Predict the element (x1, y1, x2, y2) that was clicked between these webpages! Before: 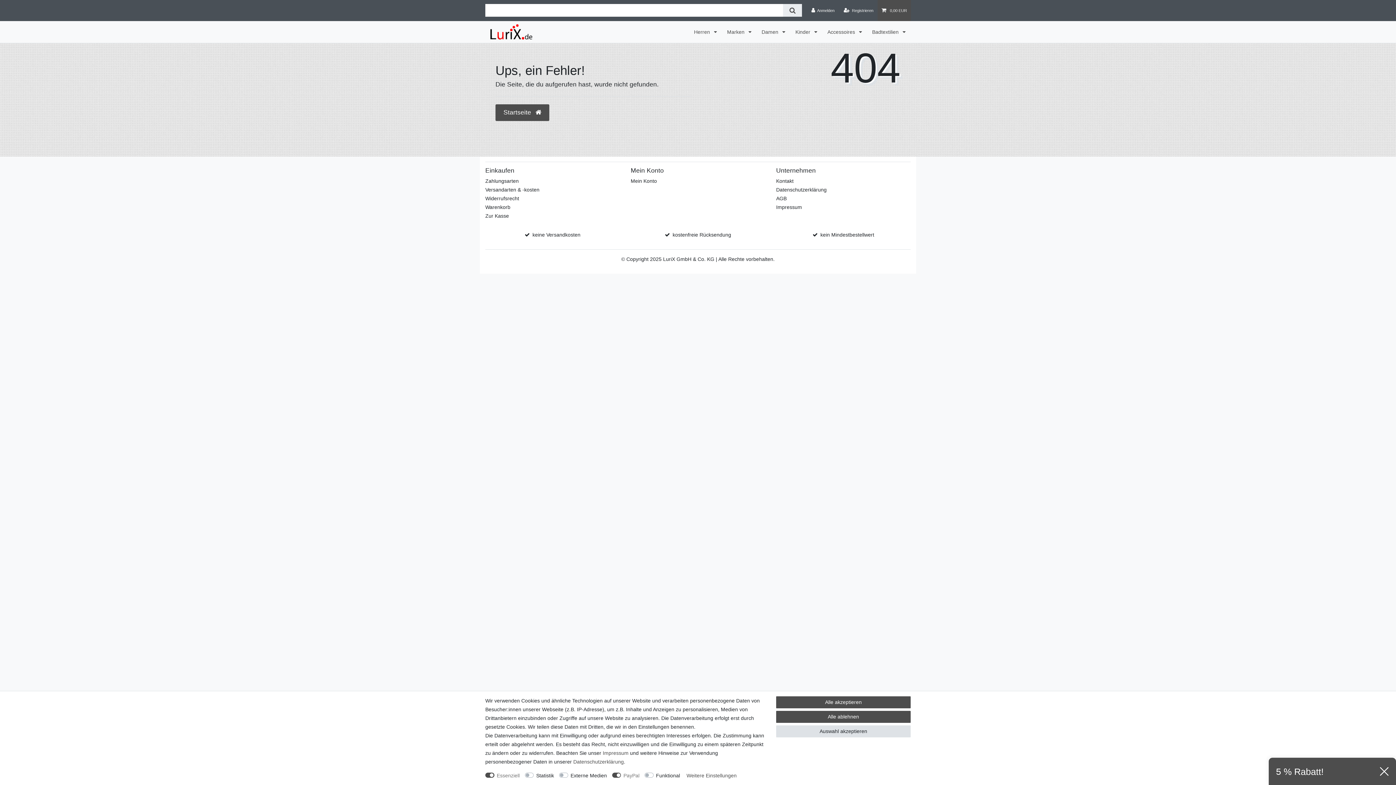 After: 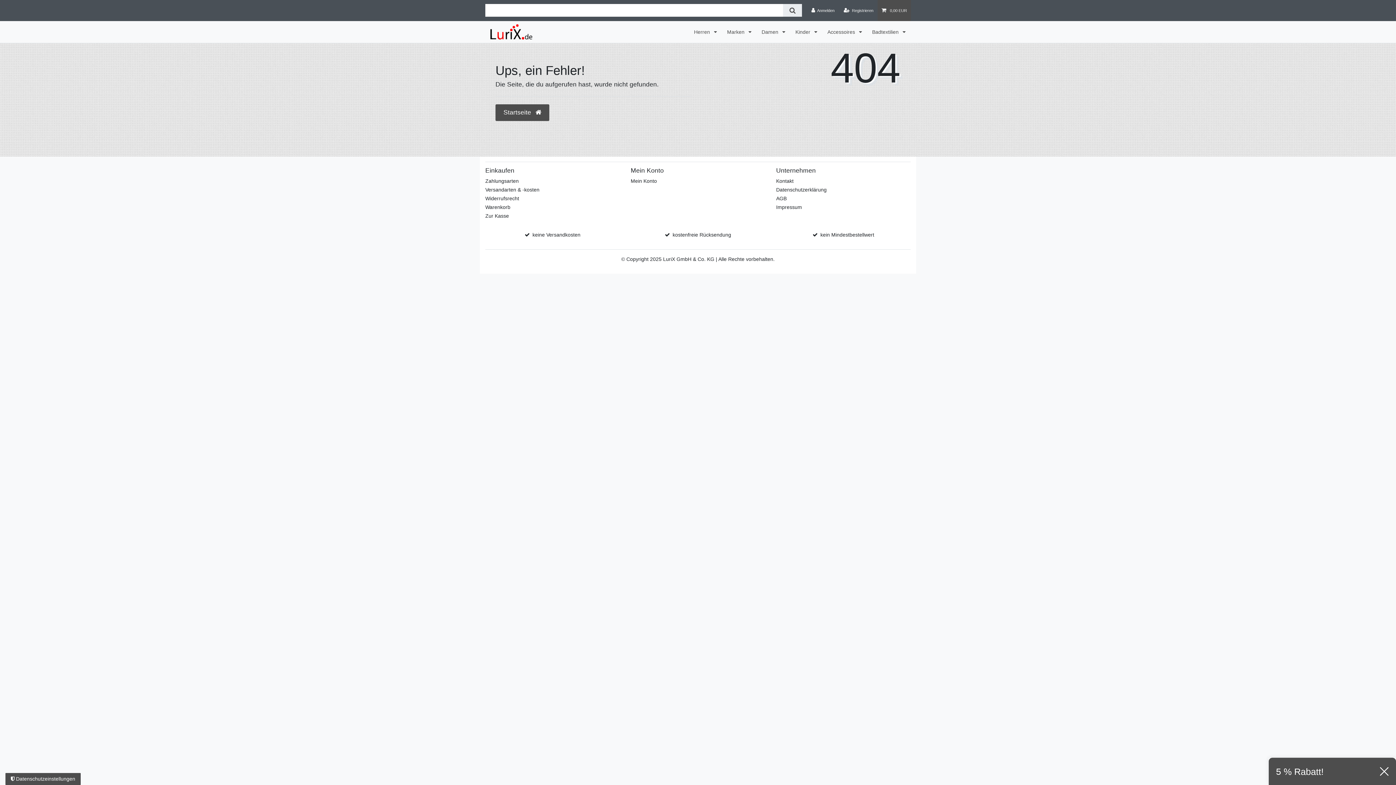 Action: label: Auswahl akzeptieren bbox: (776, 725, 910, 737)